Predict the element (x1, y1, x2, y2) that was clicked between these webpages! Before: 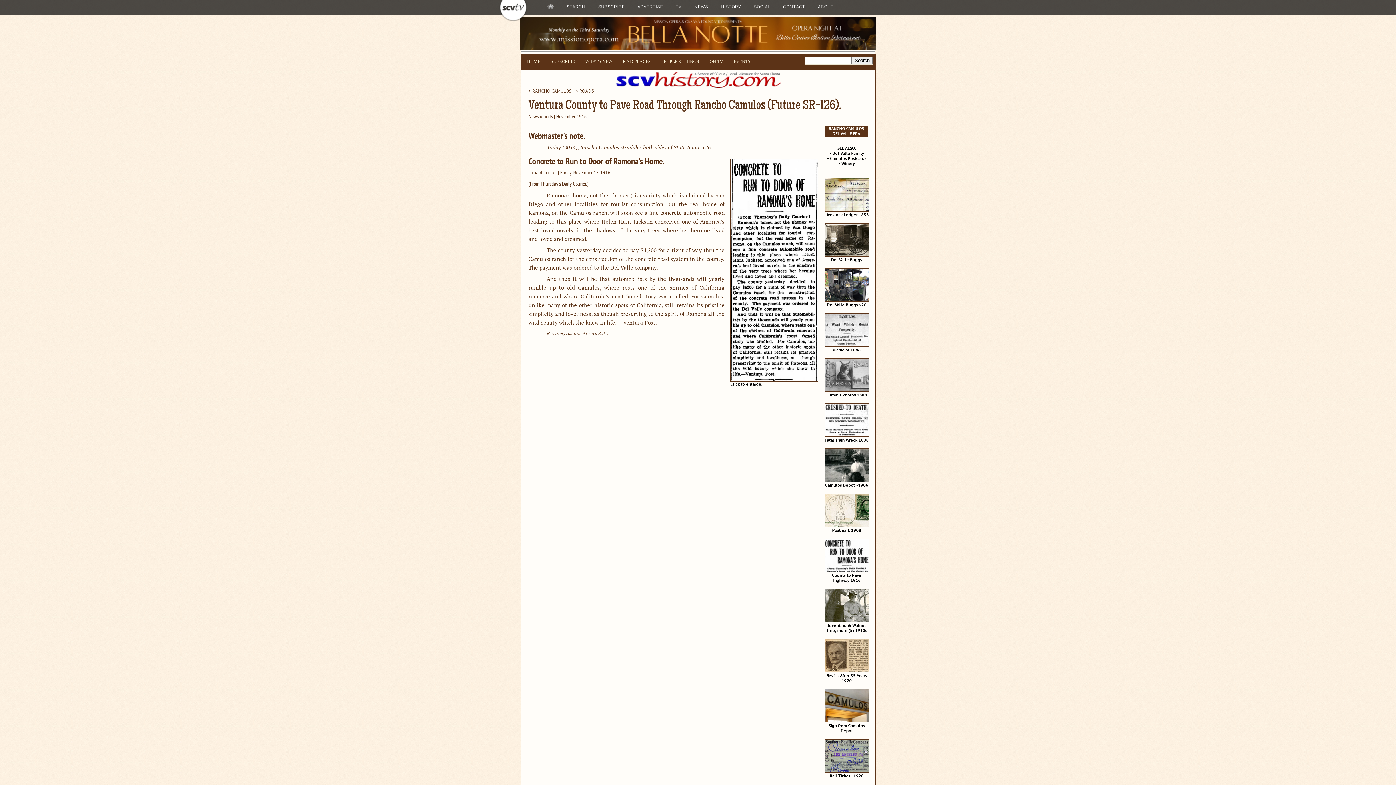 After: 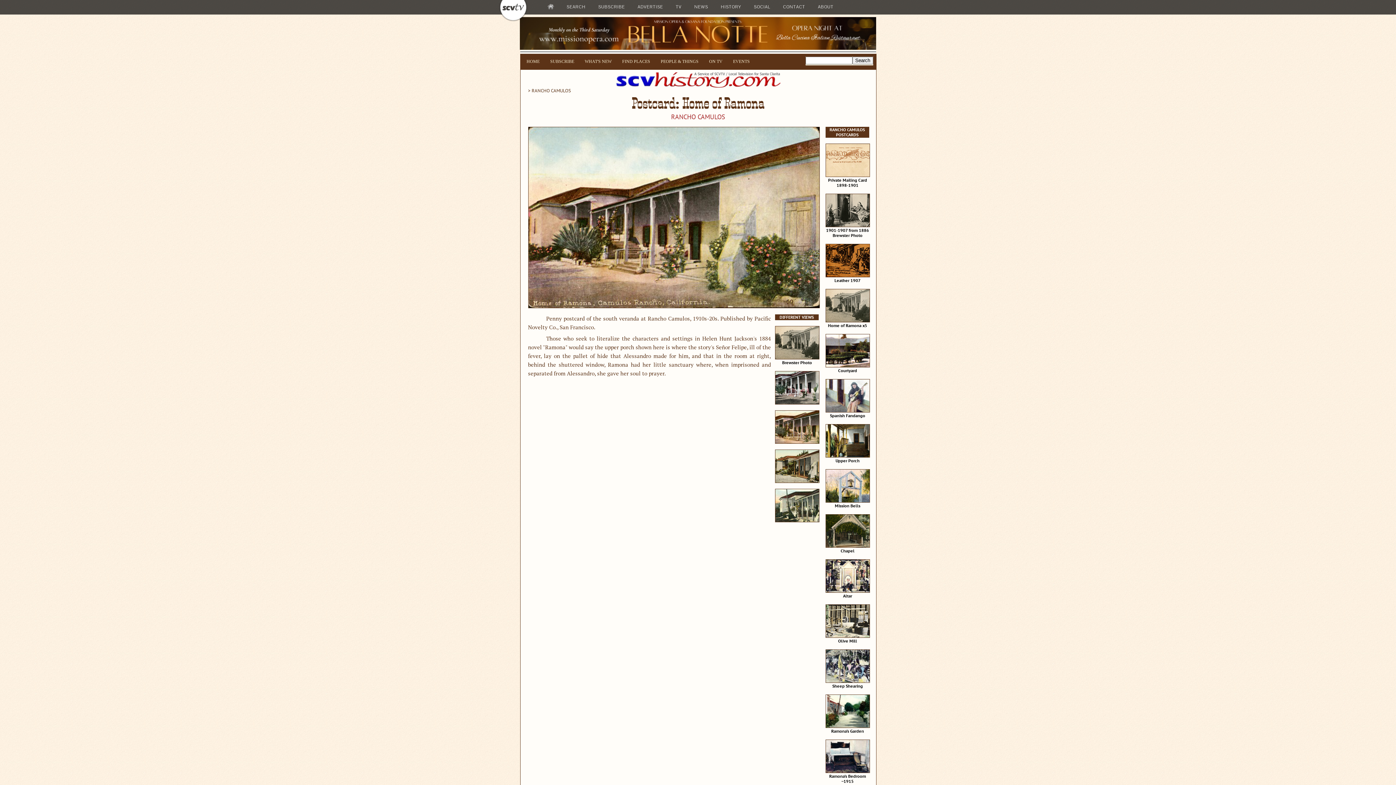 Action: label: • Camulos Postcards bbox: (827, 154, 866, 161)